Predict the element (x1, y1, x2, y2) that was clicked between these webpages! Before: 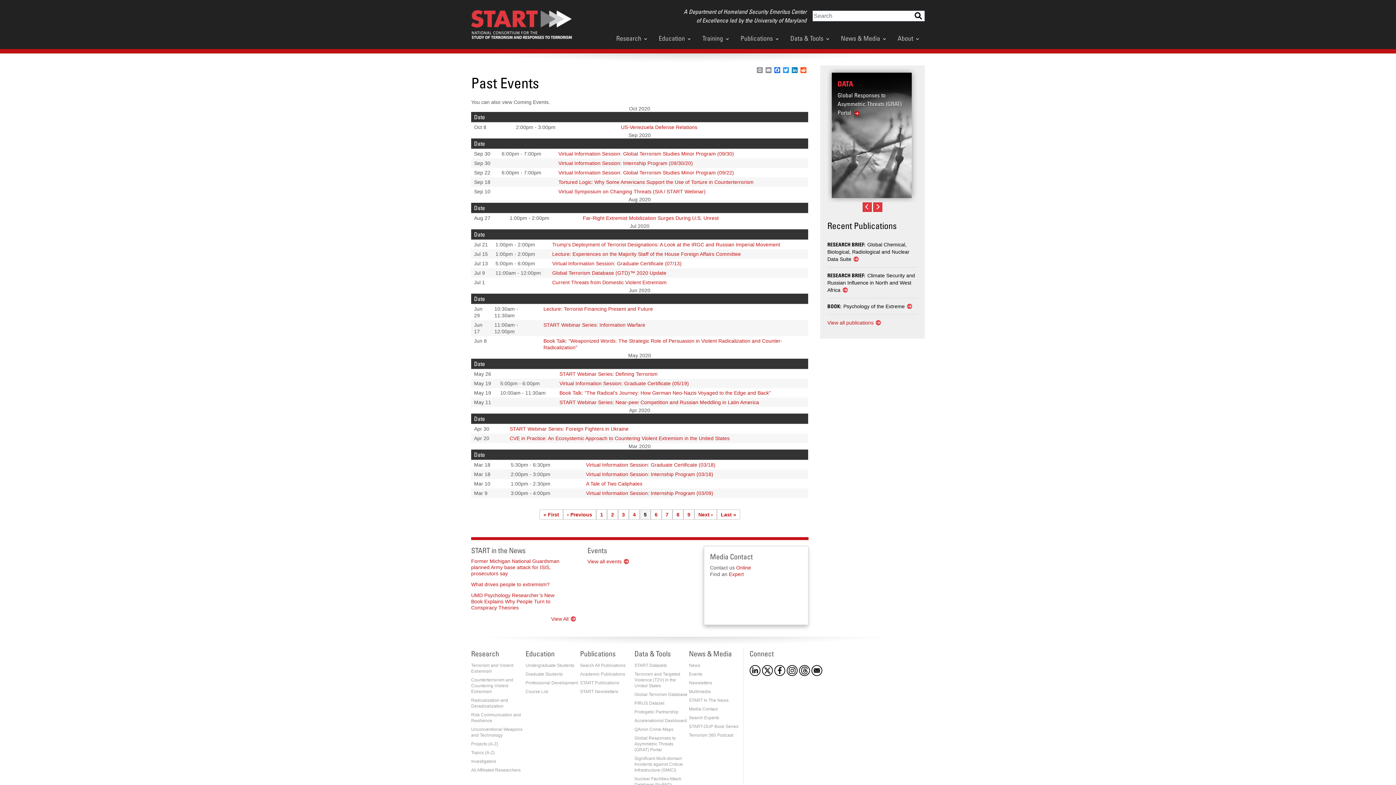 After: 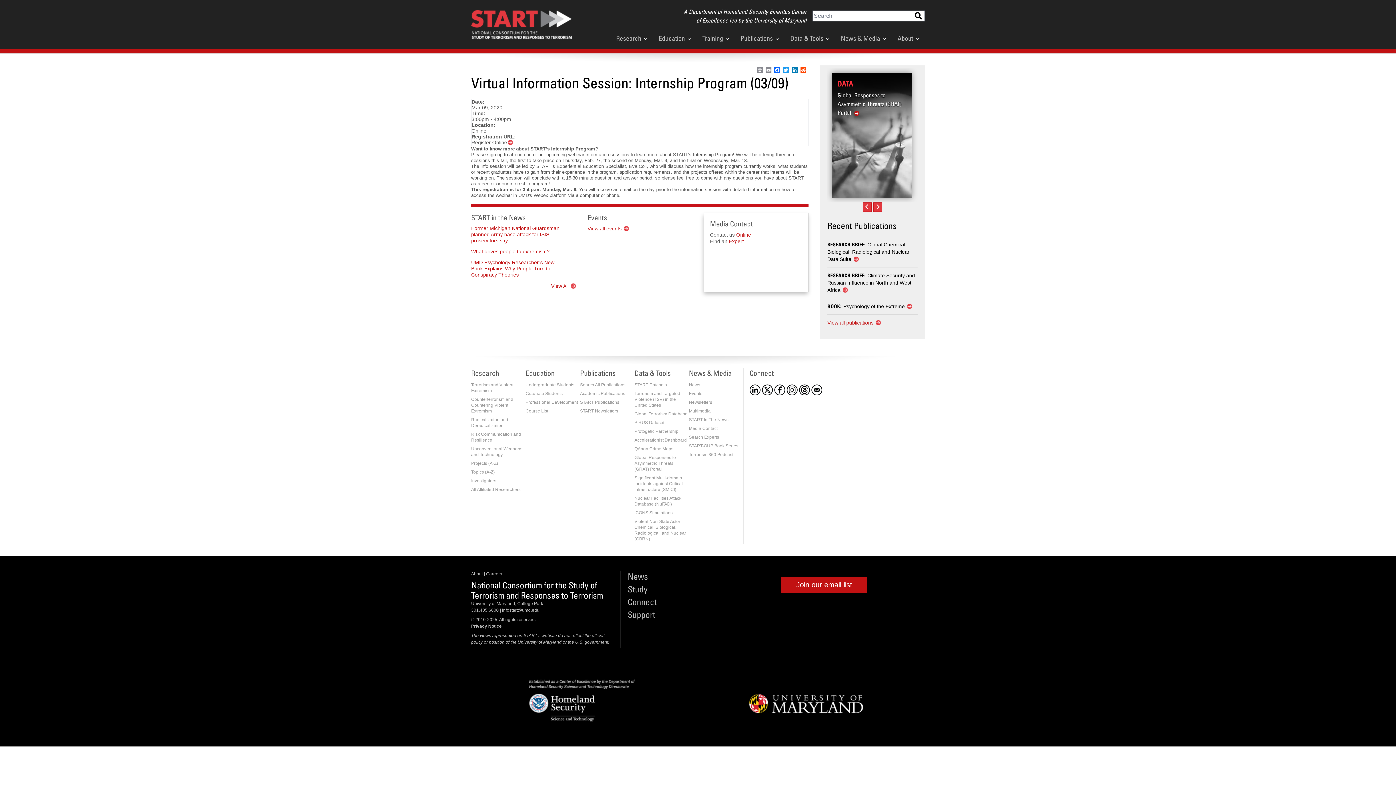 Action: bbox: (586, 490, 713, 496) label: Virtual Information Session: Internship Program (03/09)